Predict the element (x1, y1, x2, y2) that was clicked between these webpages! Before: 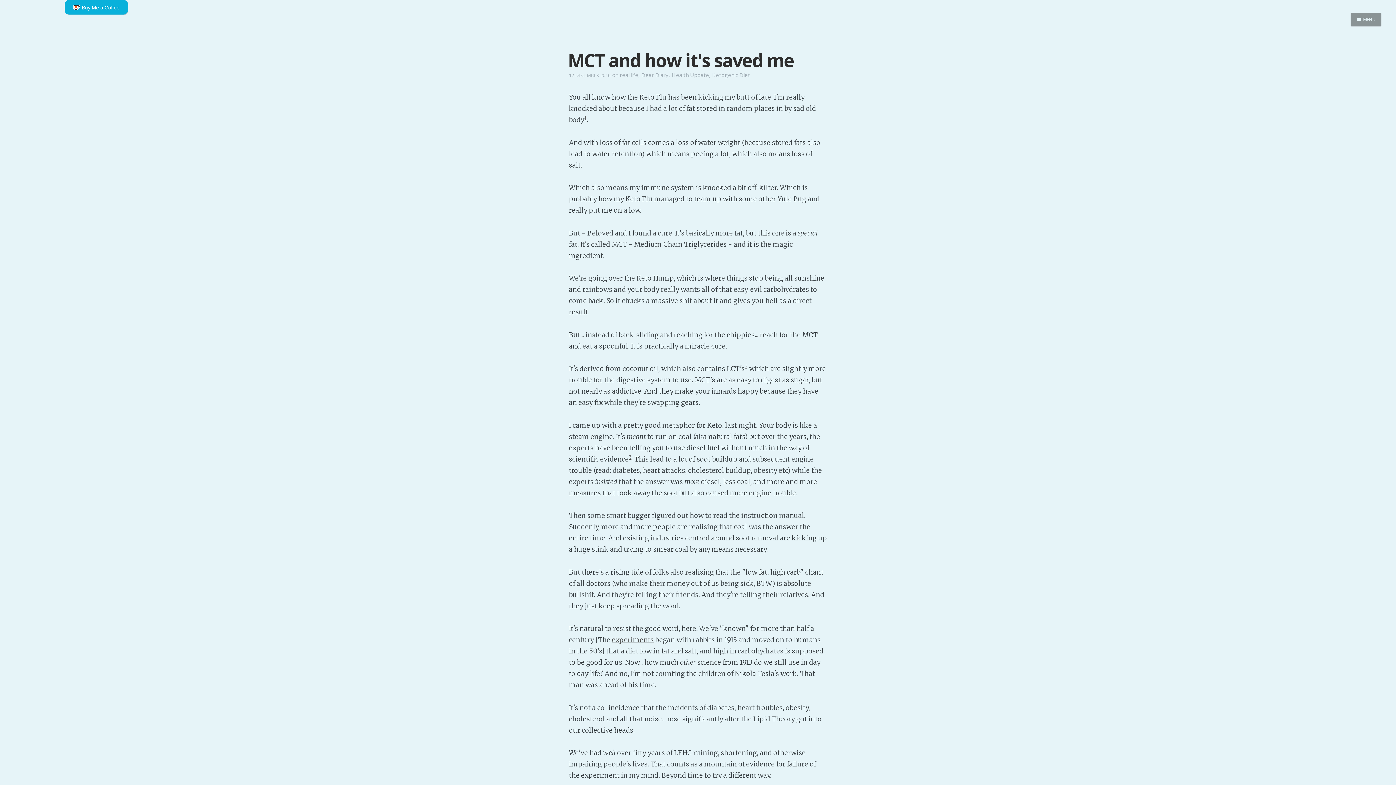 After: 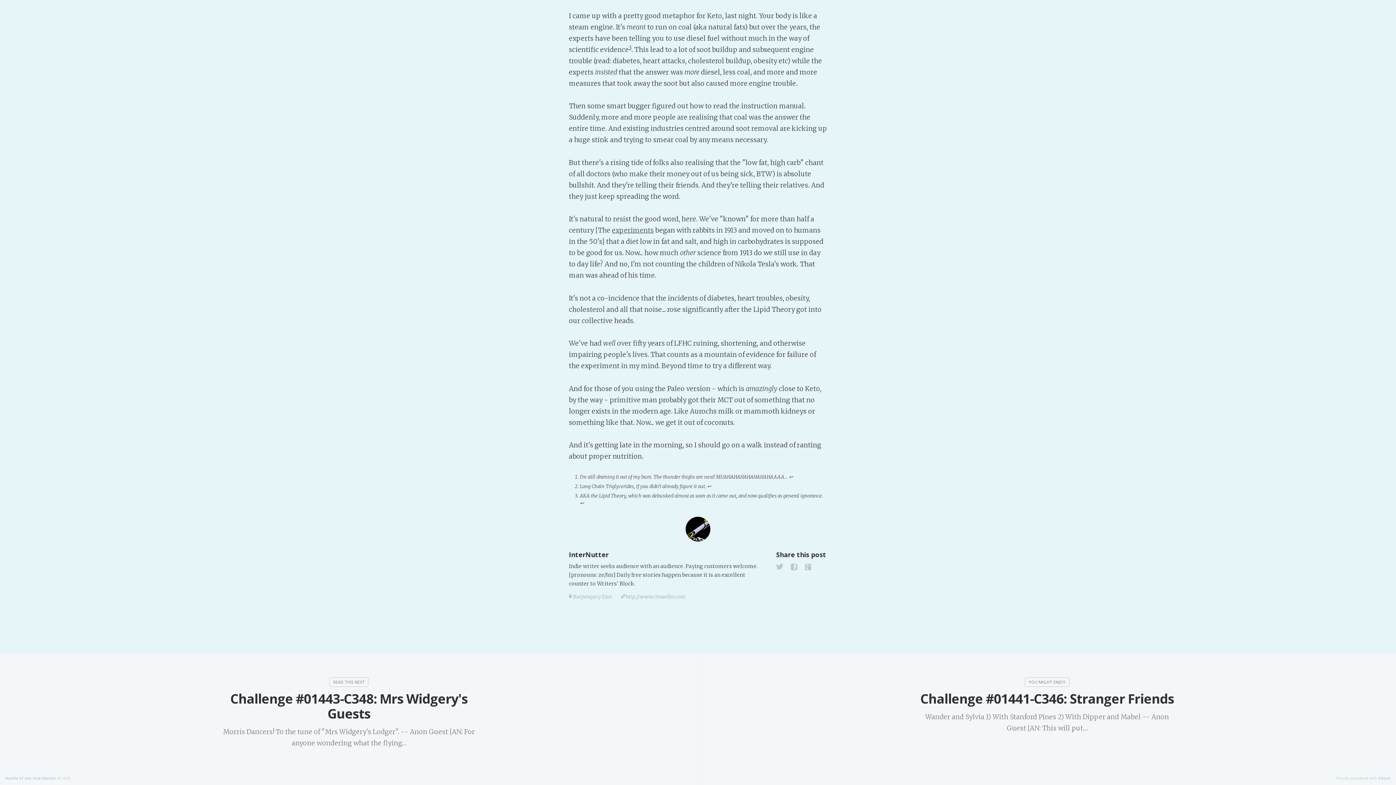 Action: label: 3 bbox: (629, 454, 631, 460)